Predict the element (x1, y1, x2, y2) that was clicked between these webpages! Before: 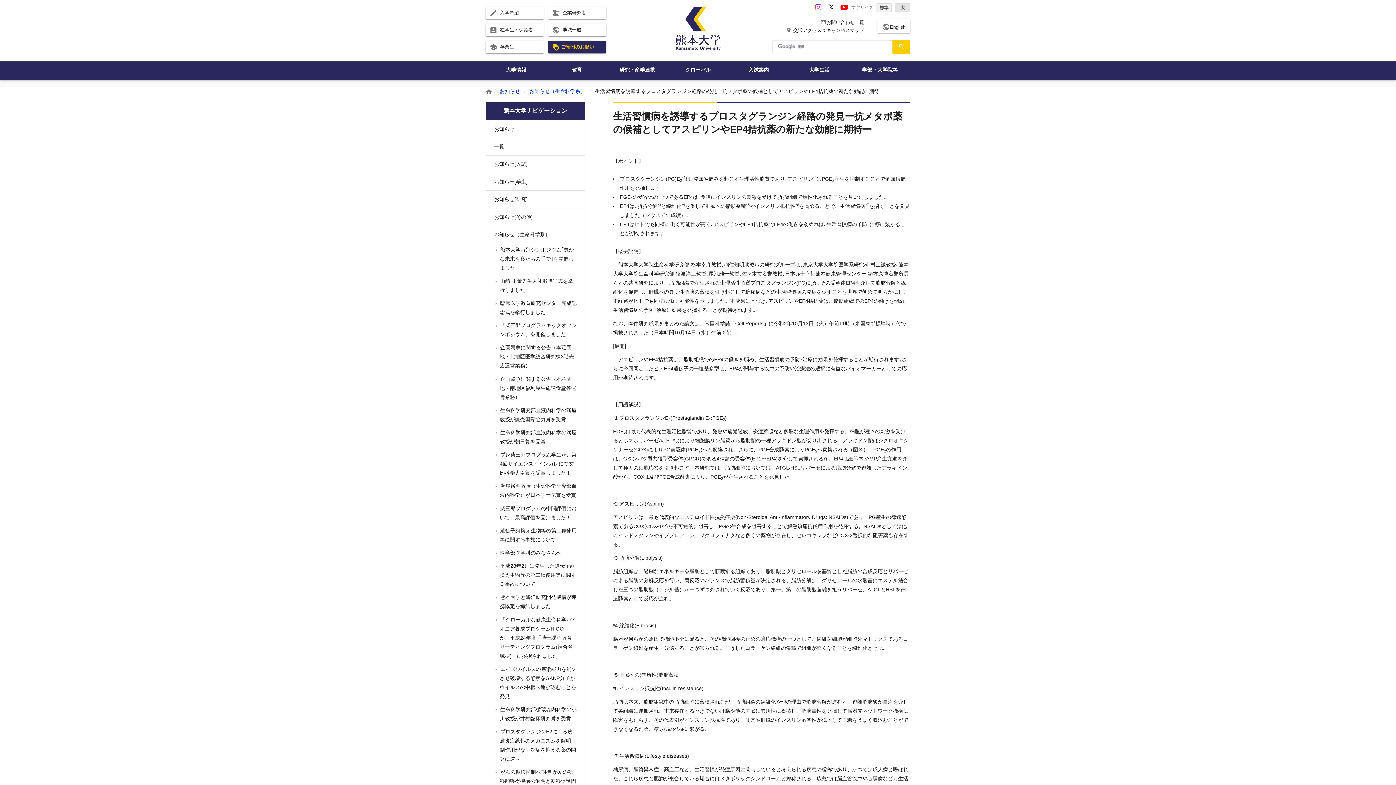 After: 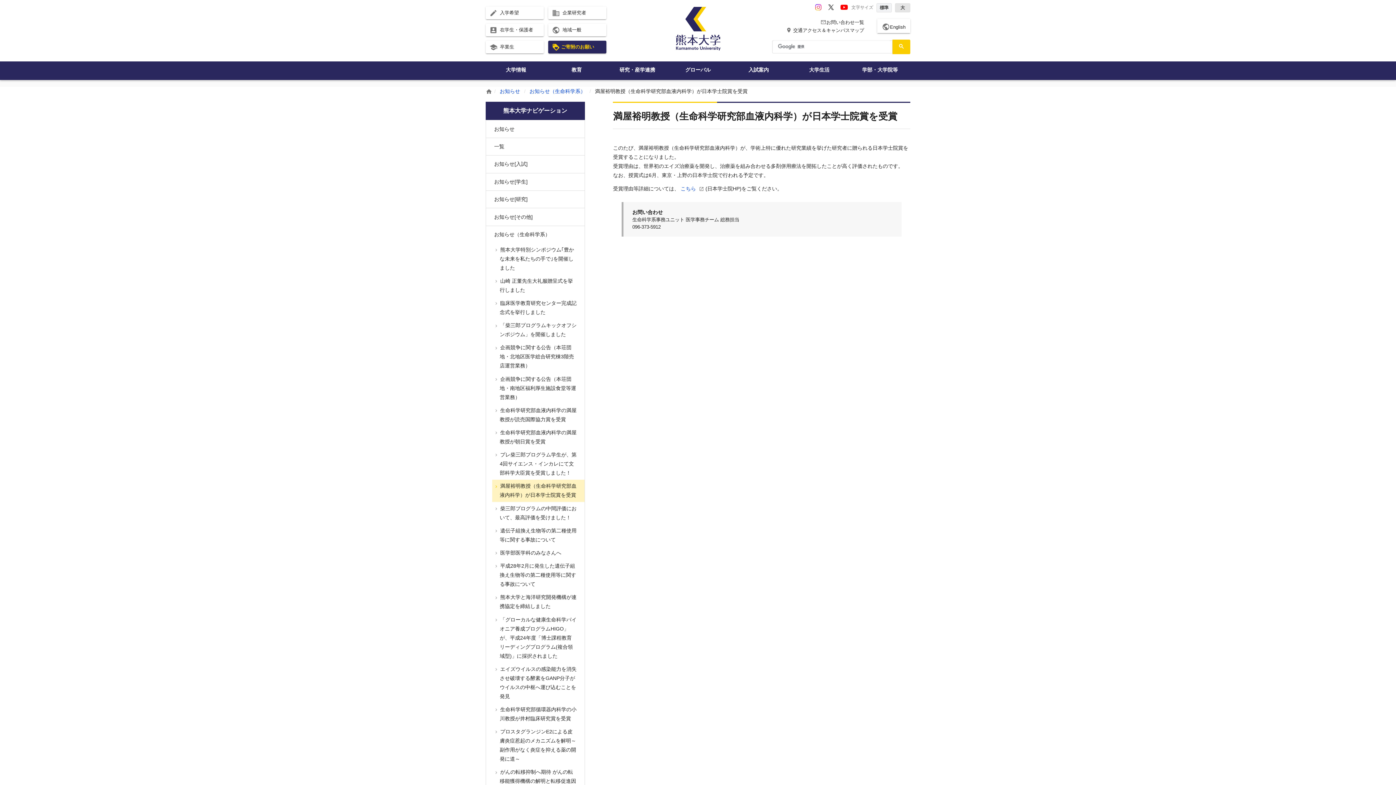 Action: bbox: (492, 479, 584, 502) label:  満屋裕明教授（生命科学研究部血液内科学）が日本学士院賞を受賞